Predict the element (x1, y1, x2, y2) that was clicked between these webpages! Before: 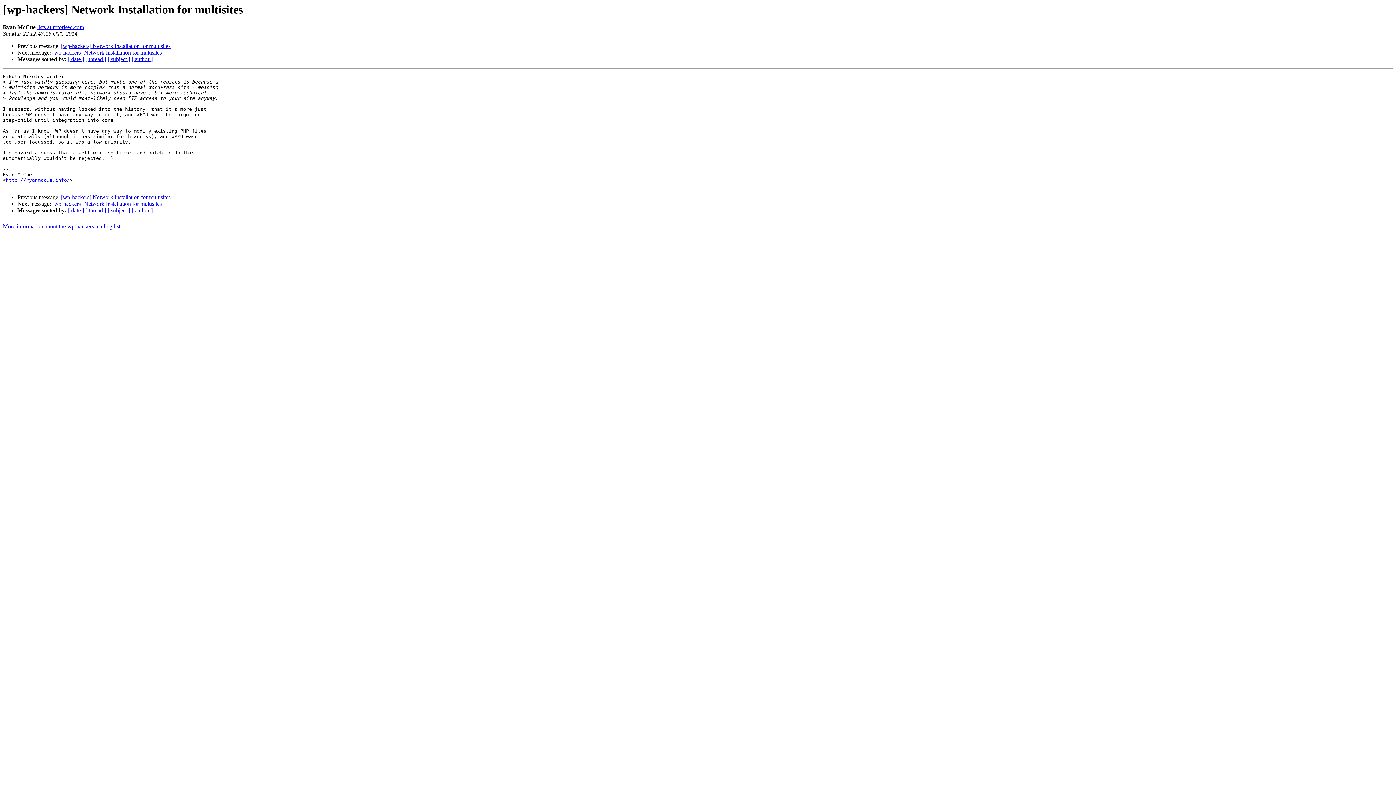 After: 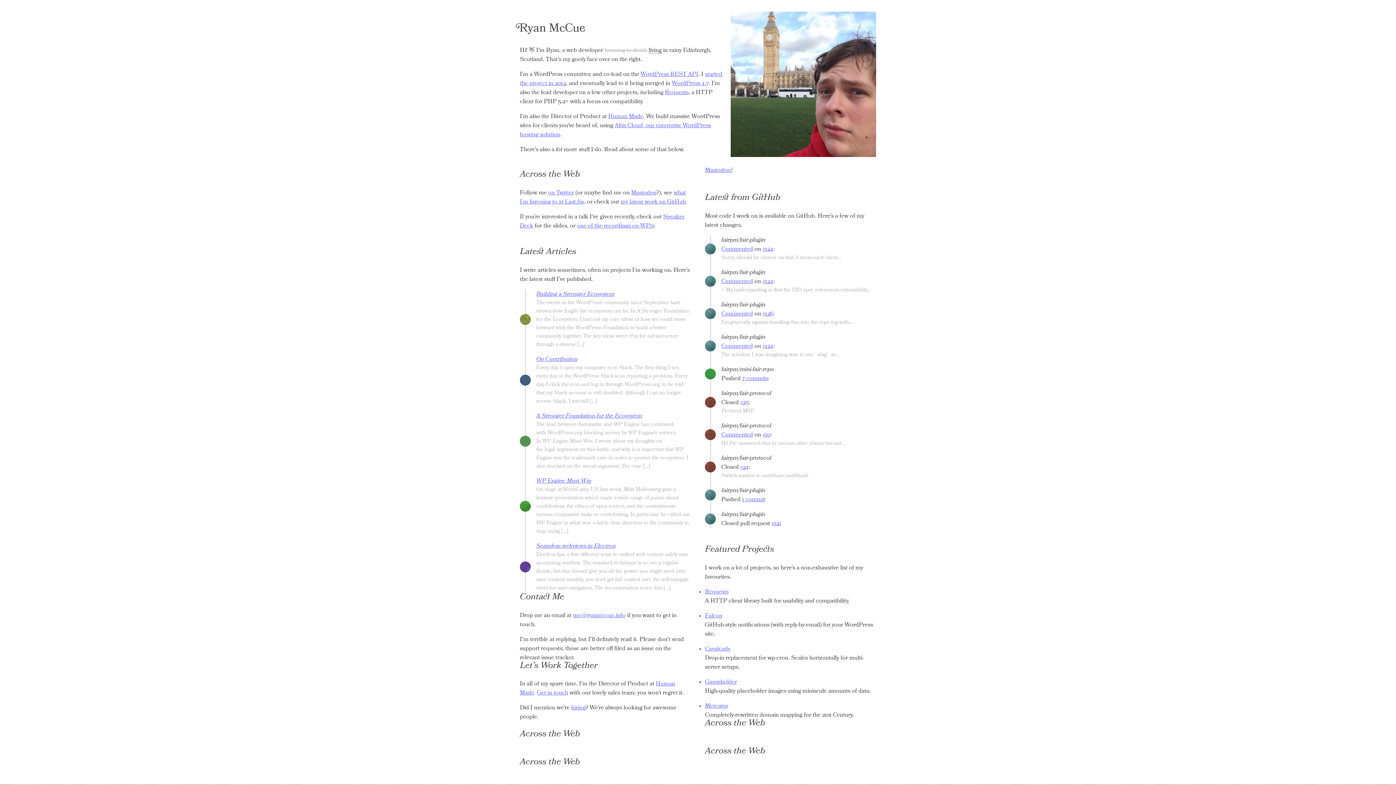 Action: bbox: (5, 177, 69, 183) label: http://ryanmccue.info/